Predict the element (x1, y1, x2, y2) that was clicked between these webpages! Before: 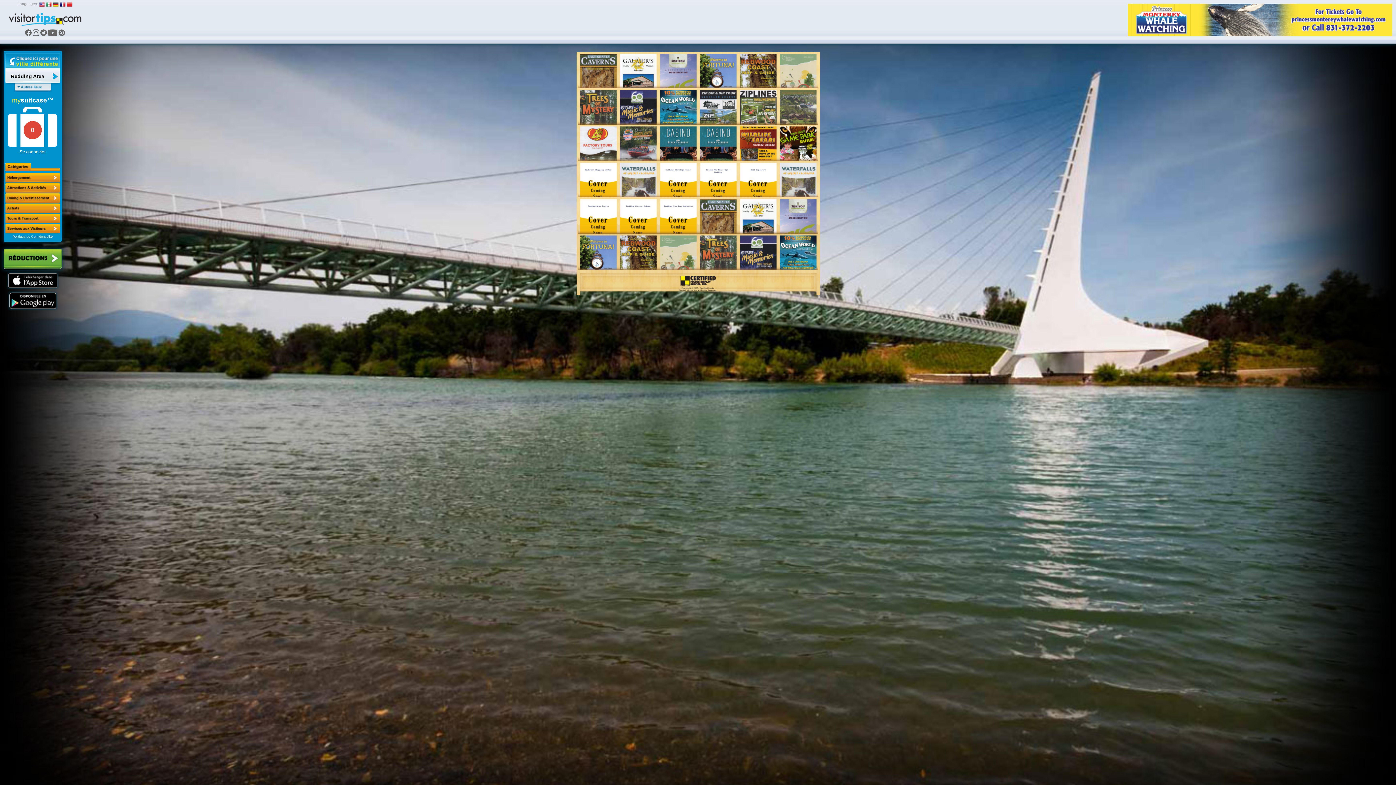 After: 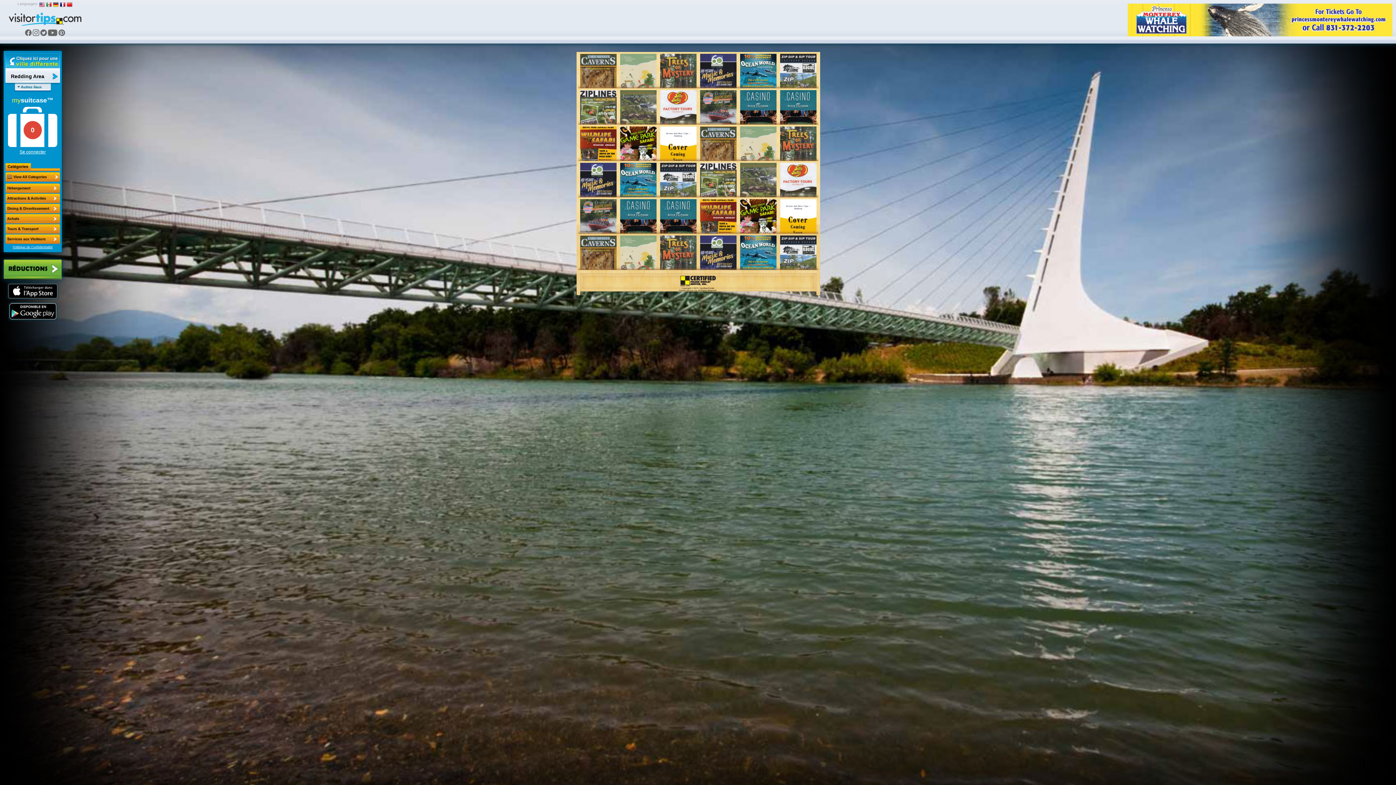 Action: label: Attractions / Activites bbox: (5, 183, 60, 192)